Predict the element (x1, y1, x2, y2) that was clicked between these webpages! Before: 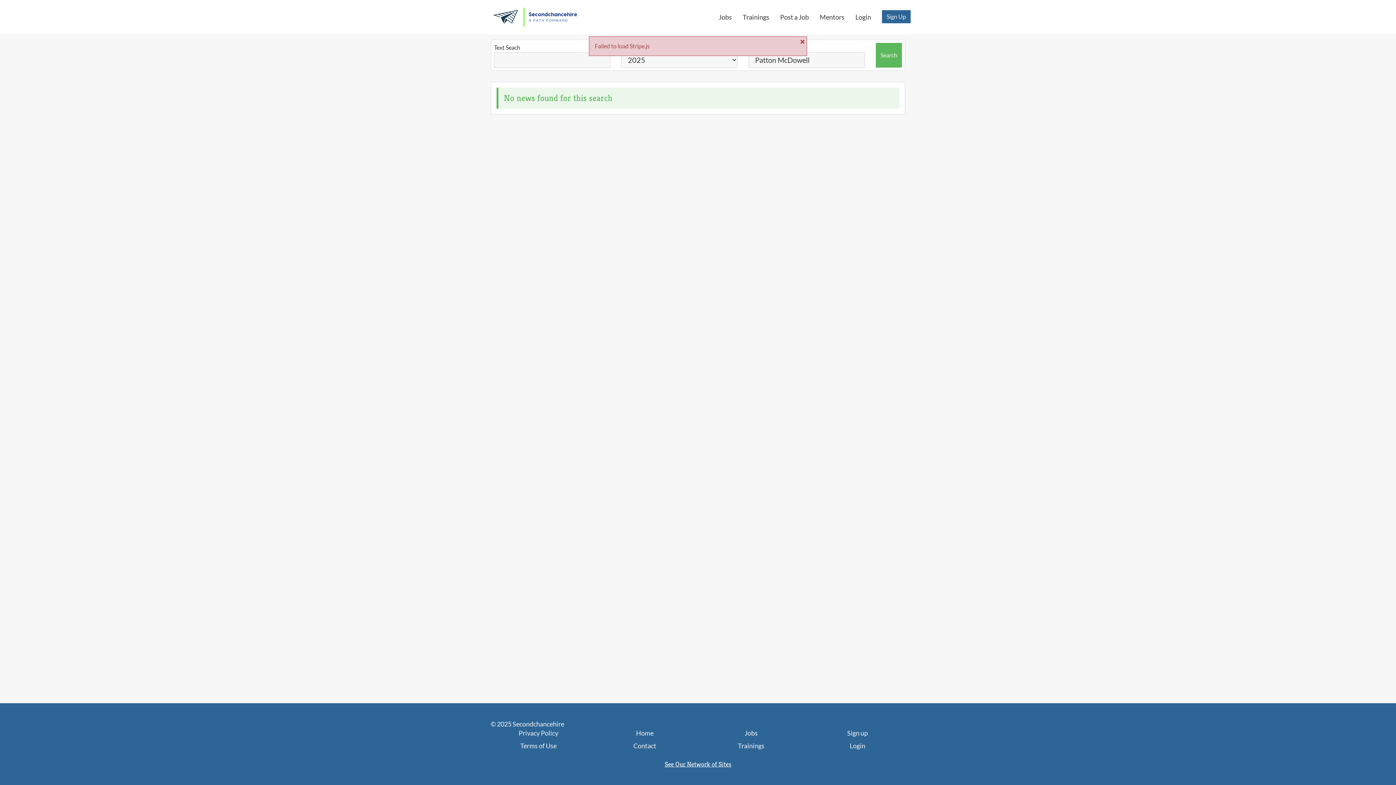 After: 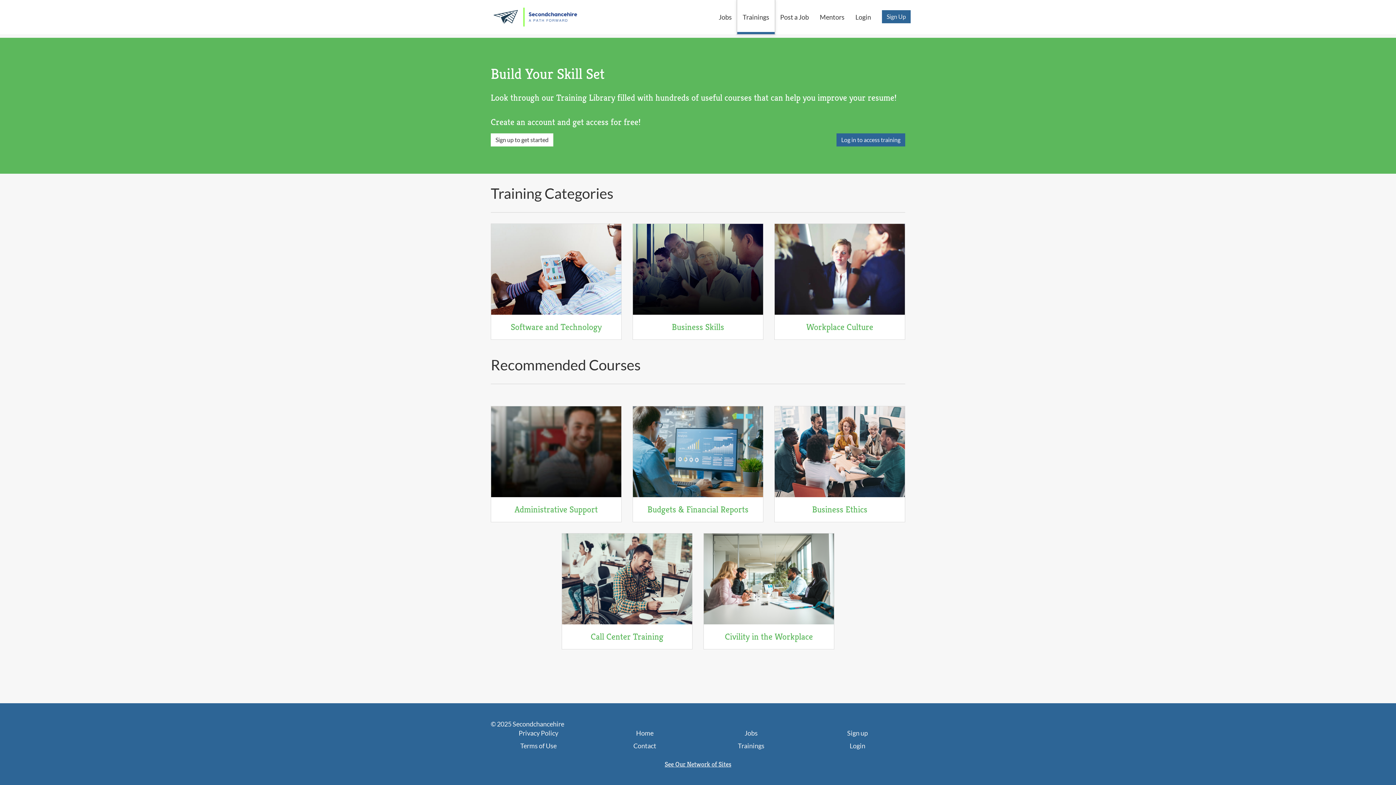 Action: label: Trainings bbox: (737, 0, 774, 34)